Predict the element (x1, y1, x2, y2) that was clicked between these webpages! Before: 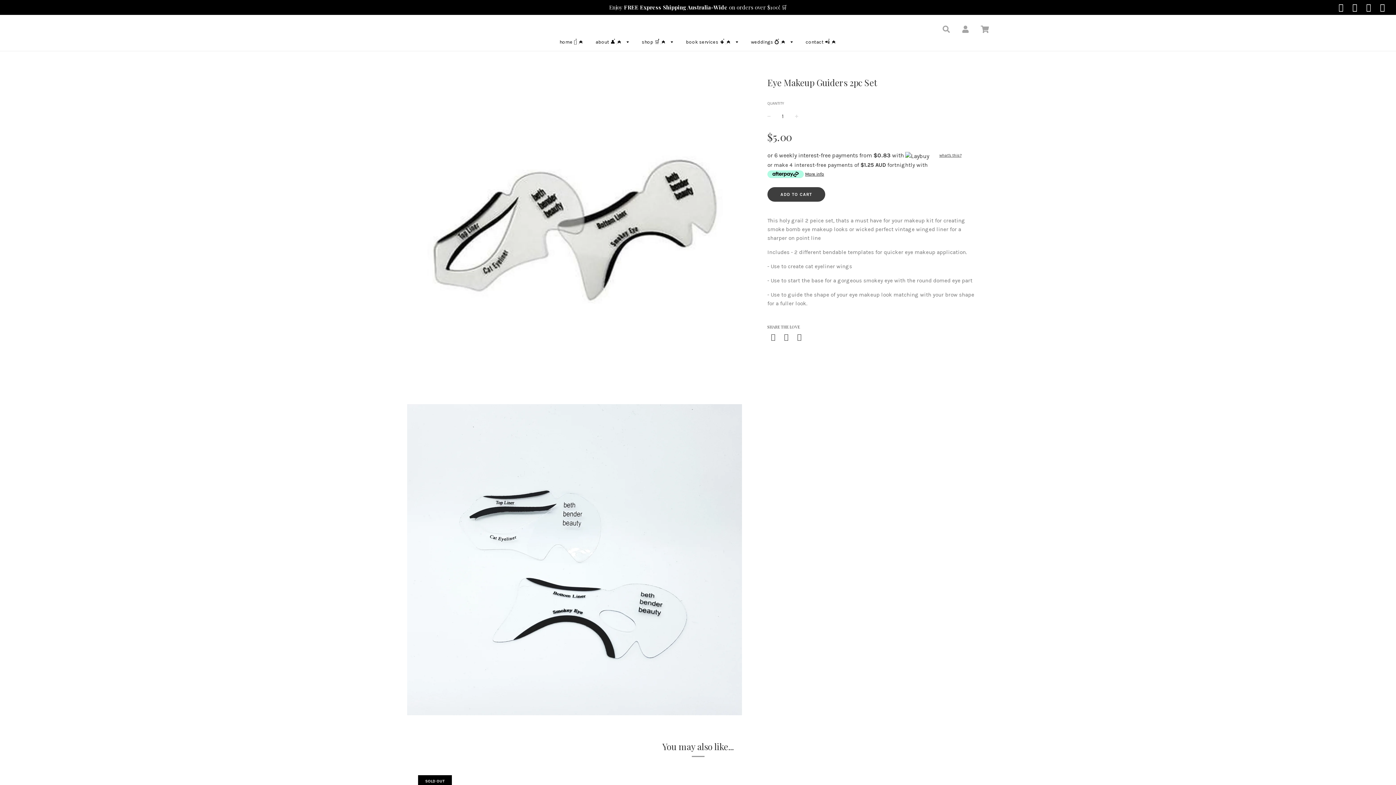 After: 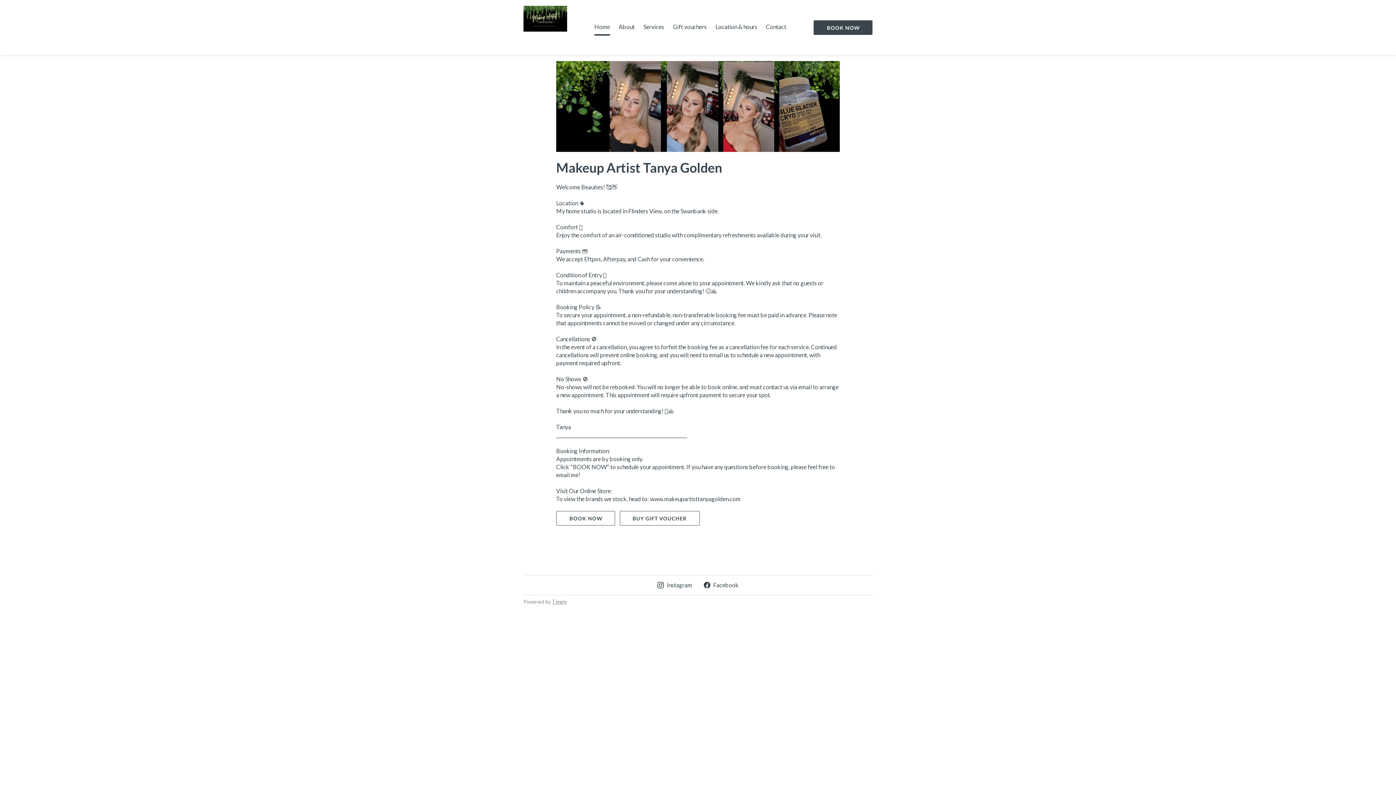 Action: label: book services 🌵๋࣭ ⭑  bbox: (680, 34, 744, 49)